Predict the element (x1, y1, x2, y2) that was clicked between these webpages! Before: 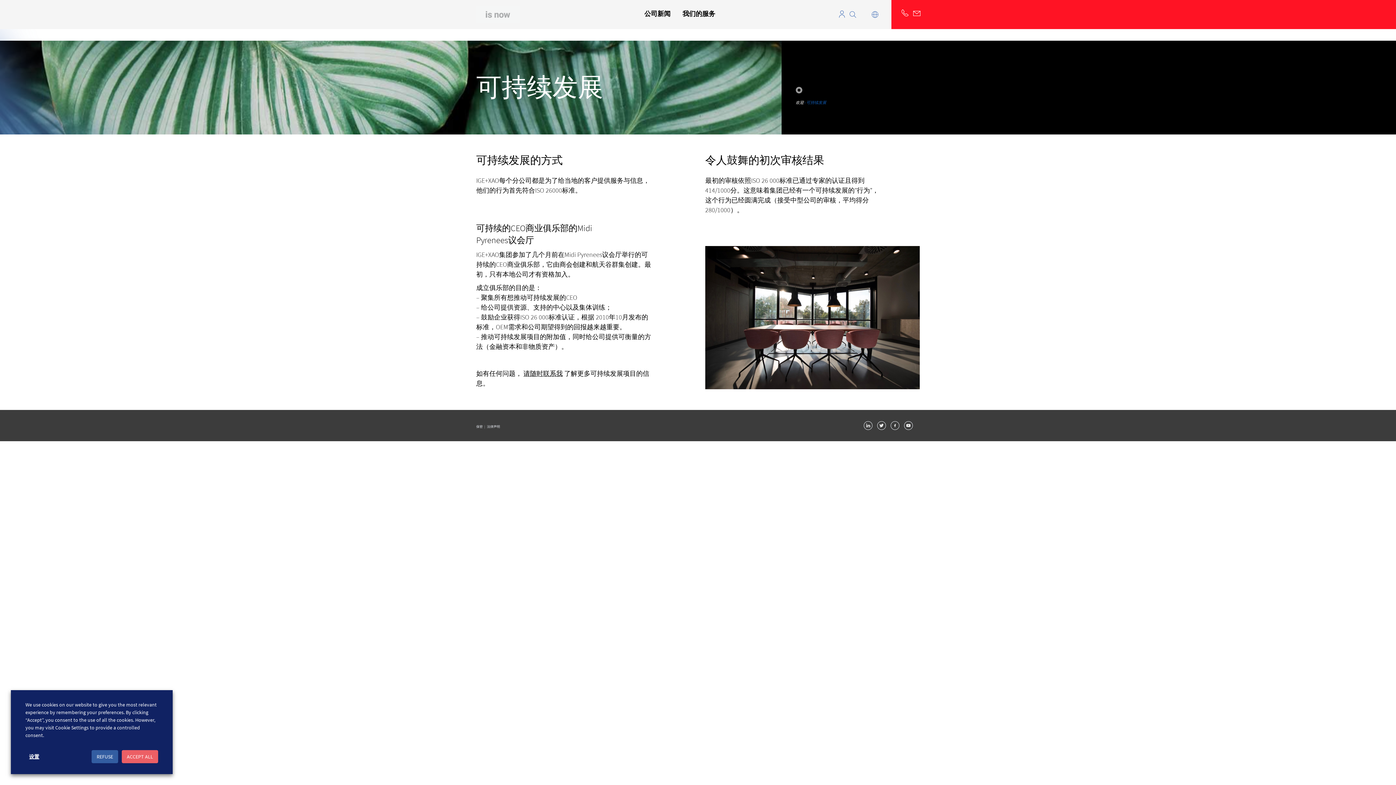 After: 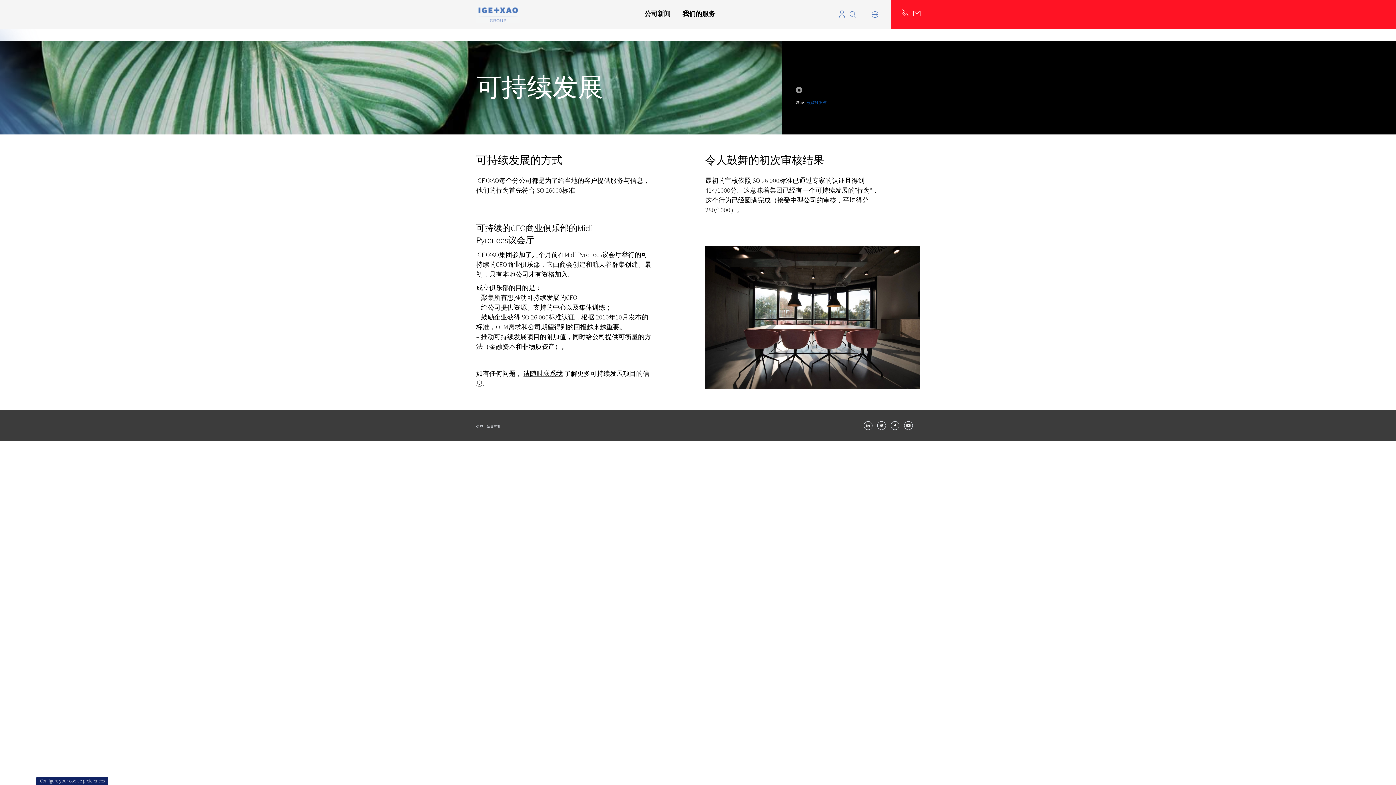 Action: bbox: (523, 369, 562, 377) label: 请随时联系我